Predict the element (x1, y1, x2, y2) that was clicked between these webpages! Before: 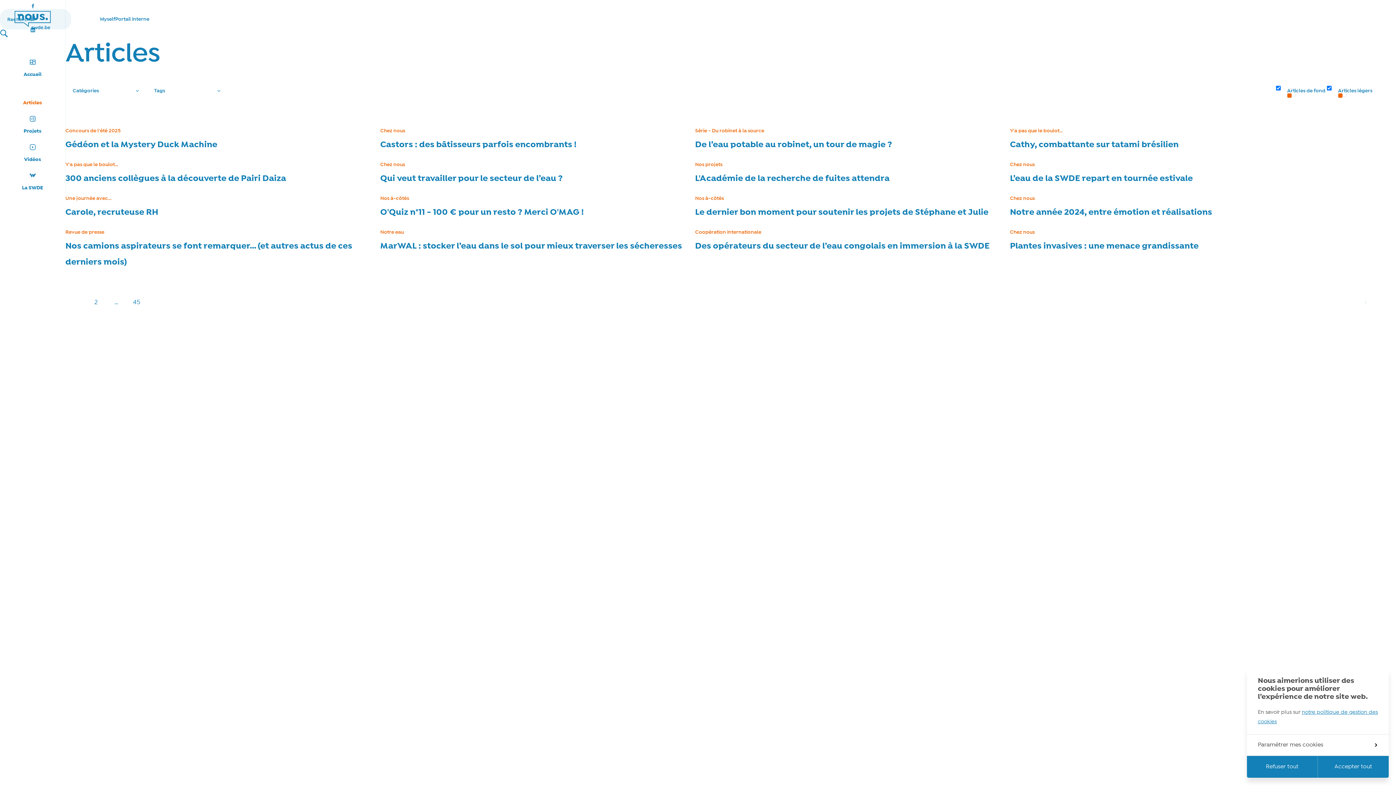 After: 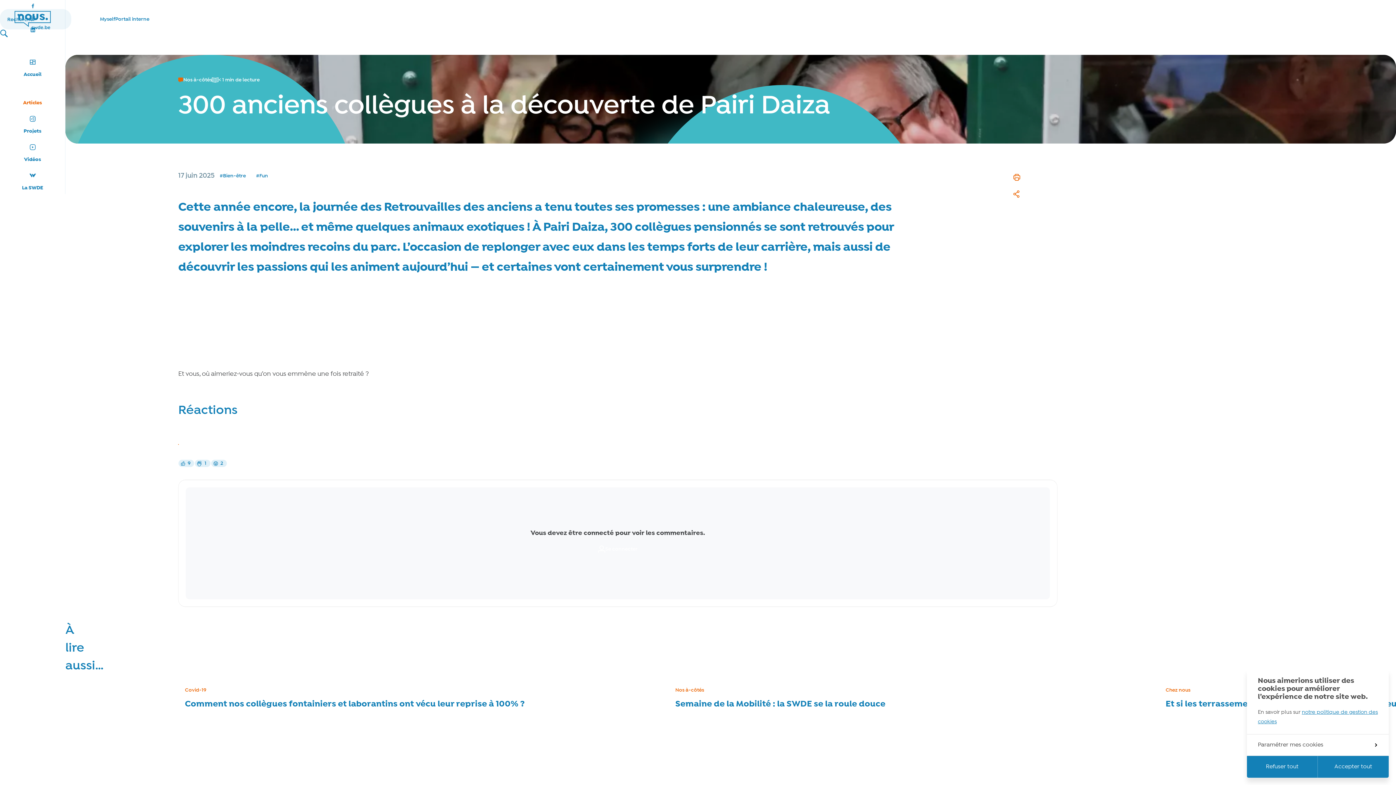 Action: bbox: (65, 173, 286, 184) label: 300 anciens collègues à la découverte de Pairi Daiza